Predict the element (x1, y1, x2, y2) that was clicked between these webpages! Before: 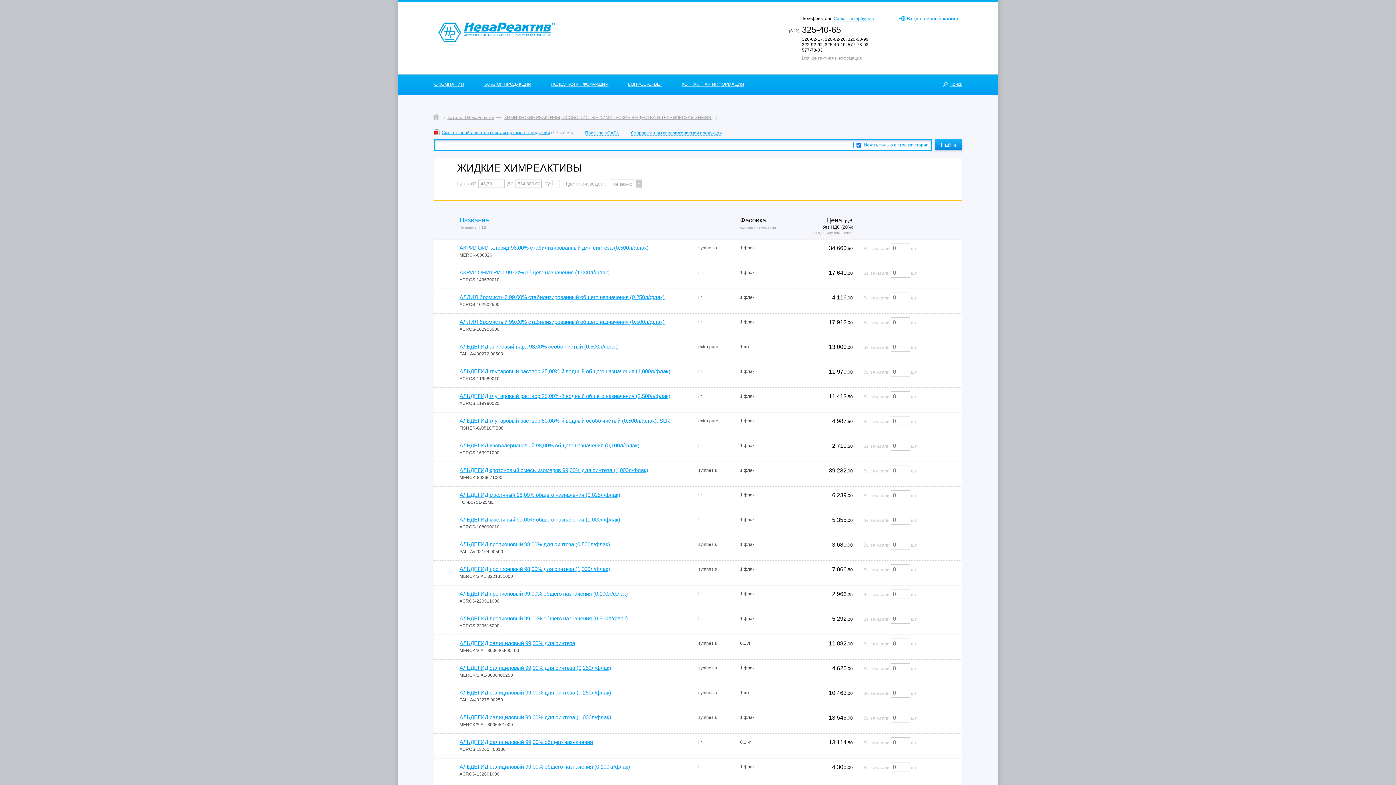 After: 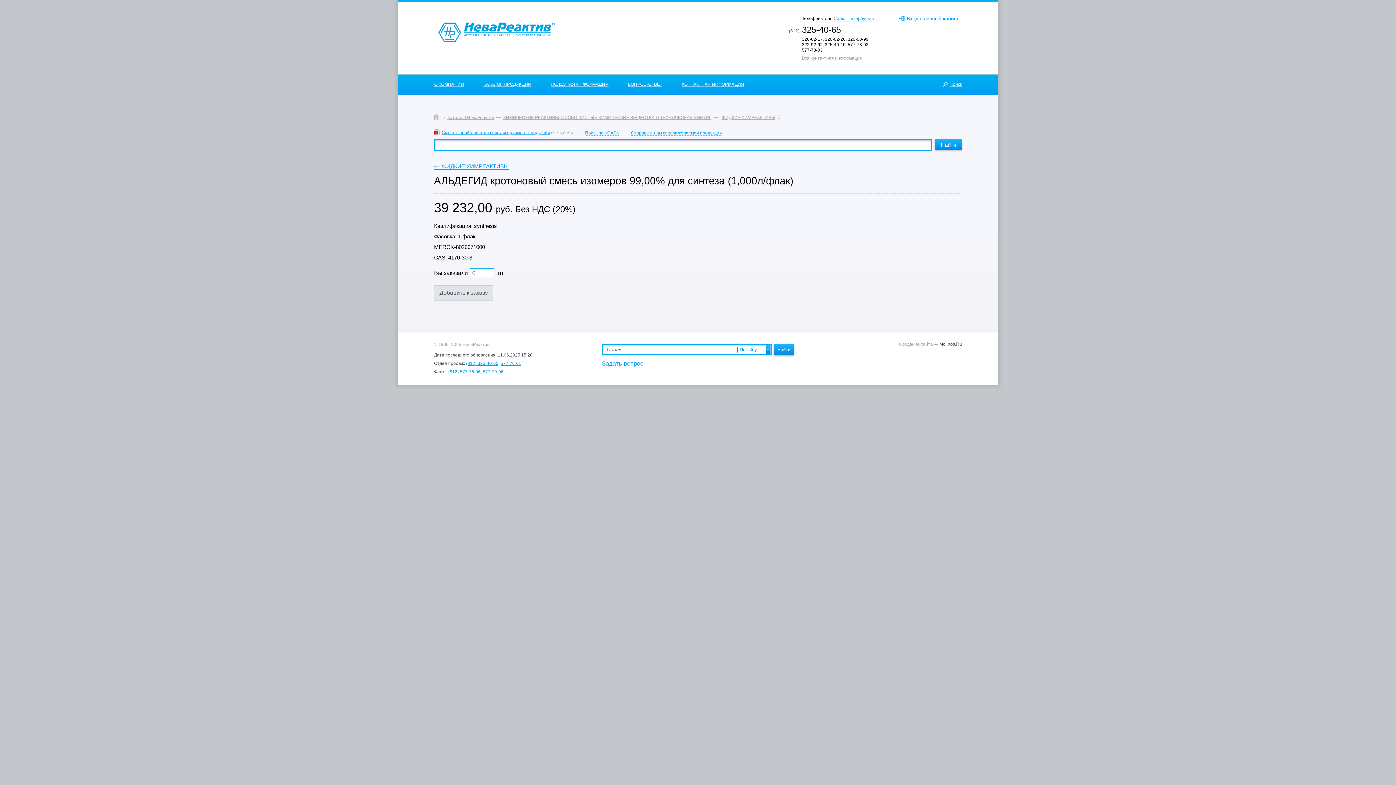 Action: label: АЛЬДЕГИД кротоновый смесь изомеров 99,00% для синтеза (1,000л/флак) bbox: (459, 467, 648, 473)